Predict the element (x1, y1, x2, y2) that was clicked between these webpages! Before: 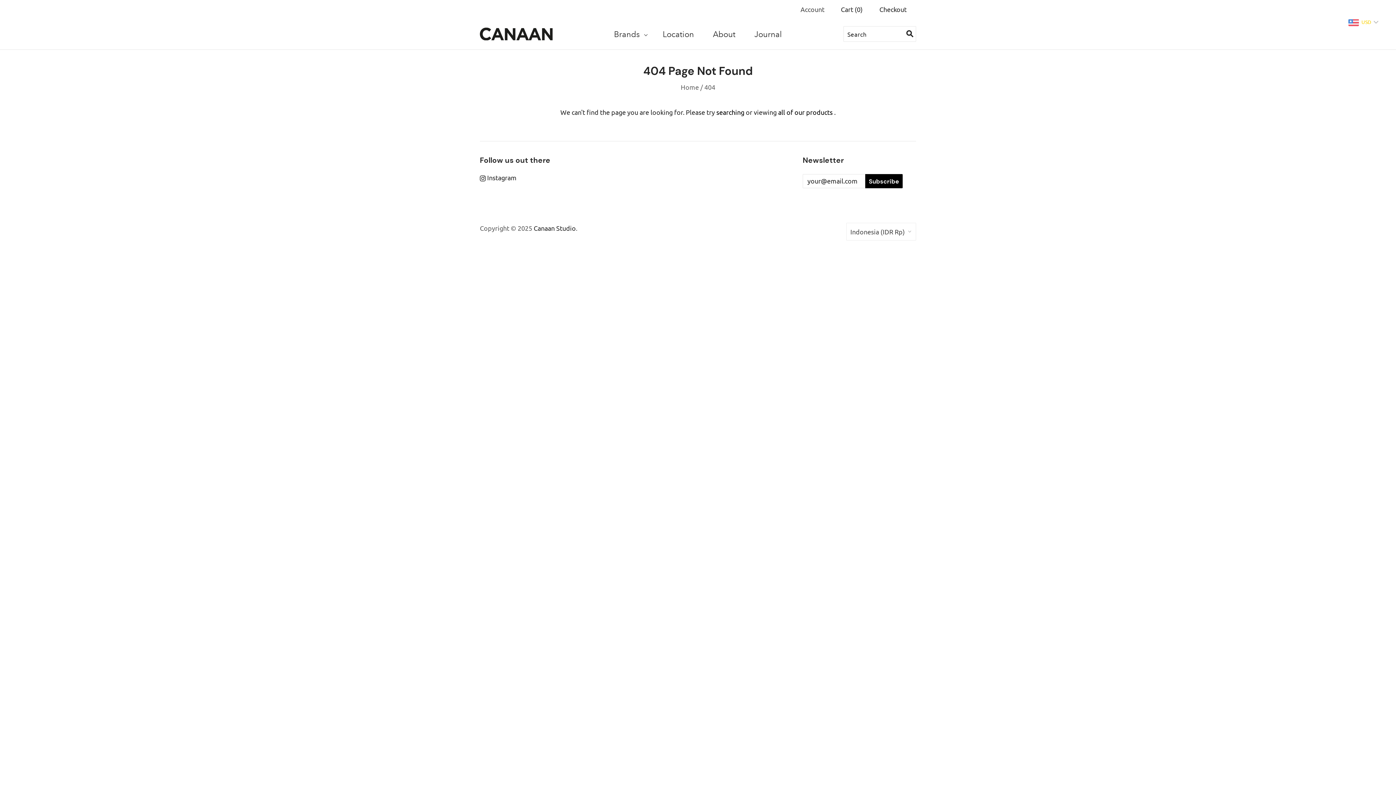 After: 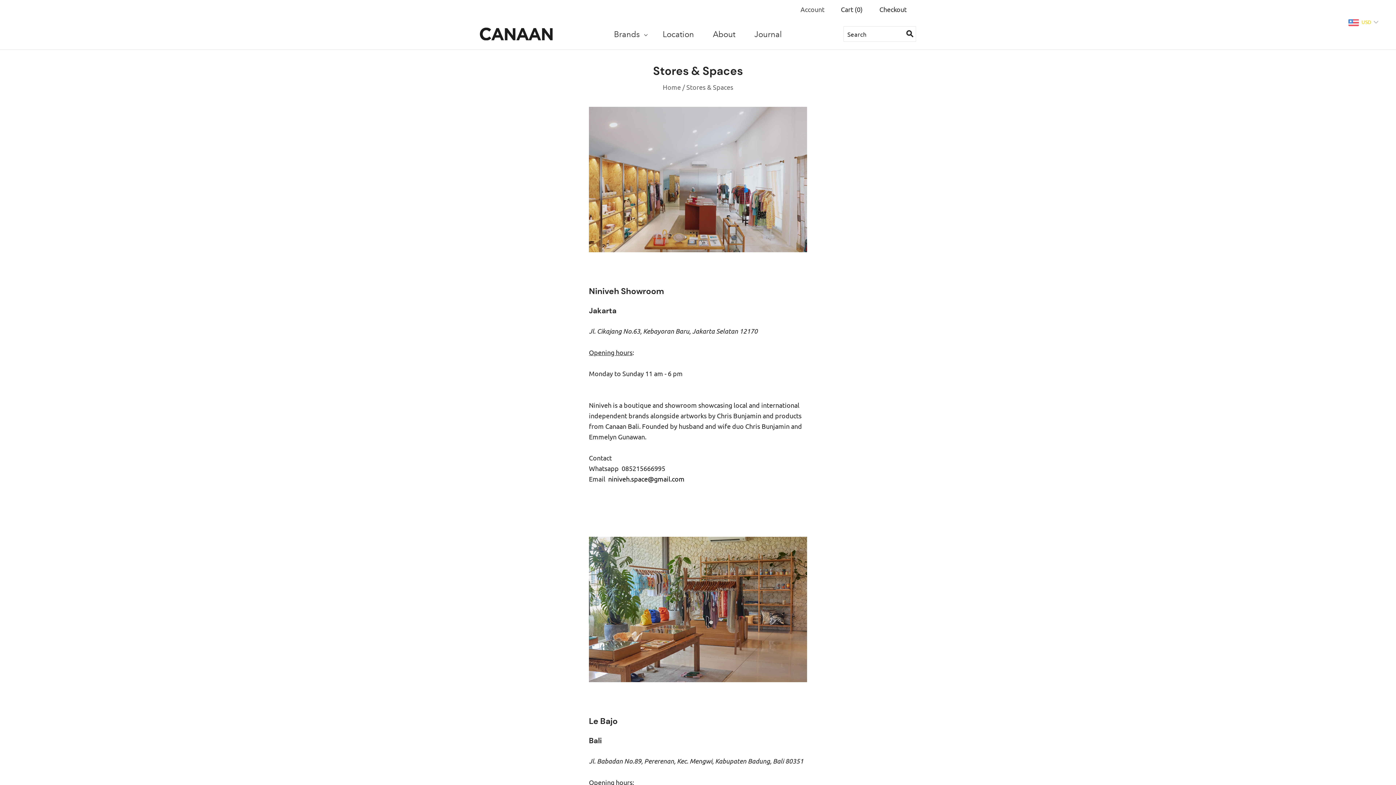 Action: label: Location bbox: (653, 22, 703, 46)